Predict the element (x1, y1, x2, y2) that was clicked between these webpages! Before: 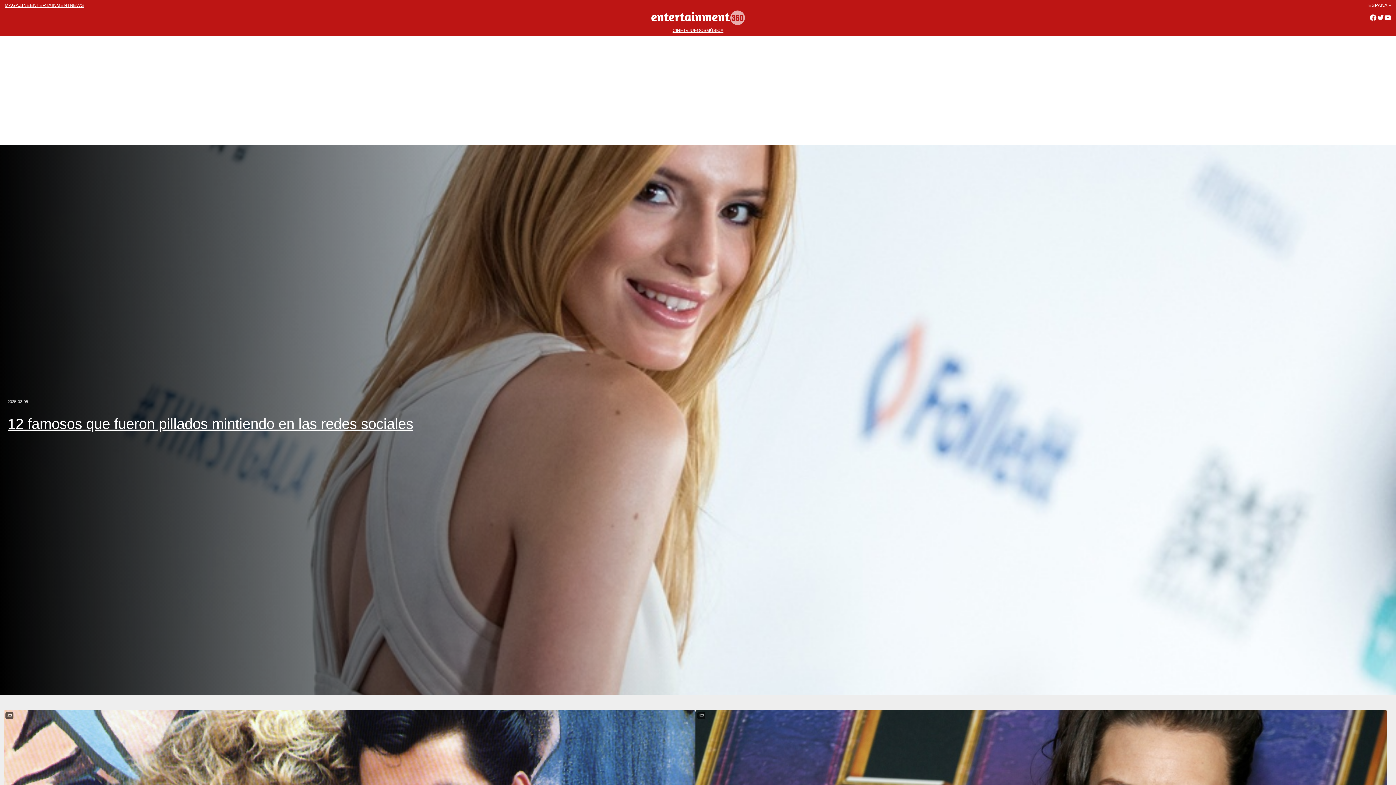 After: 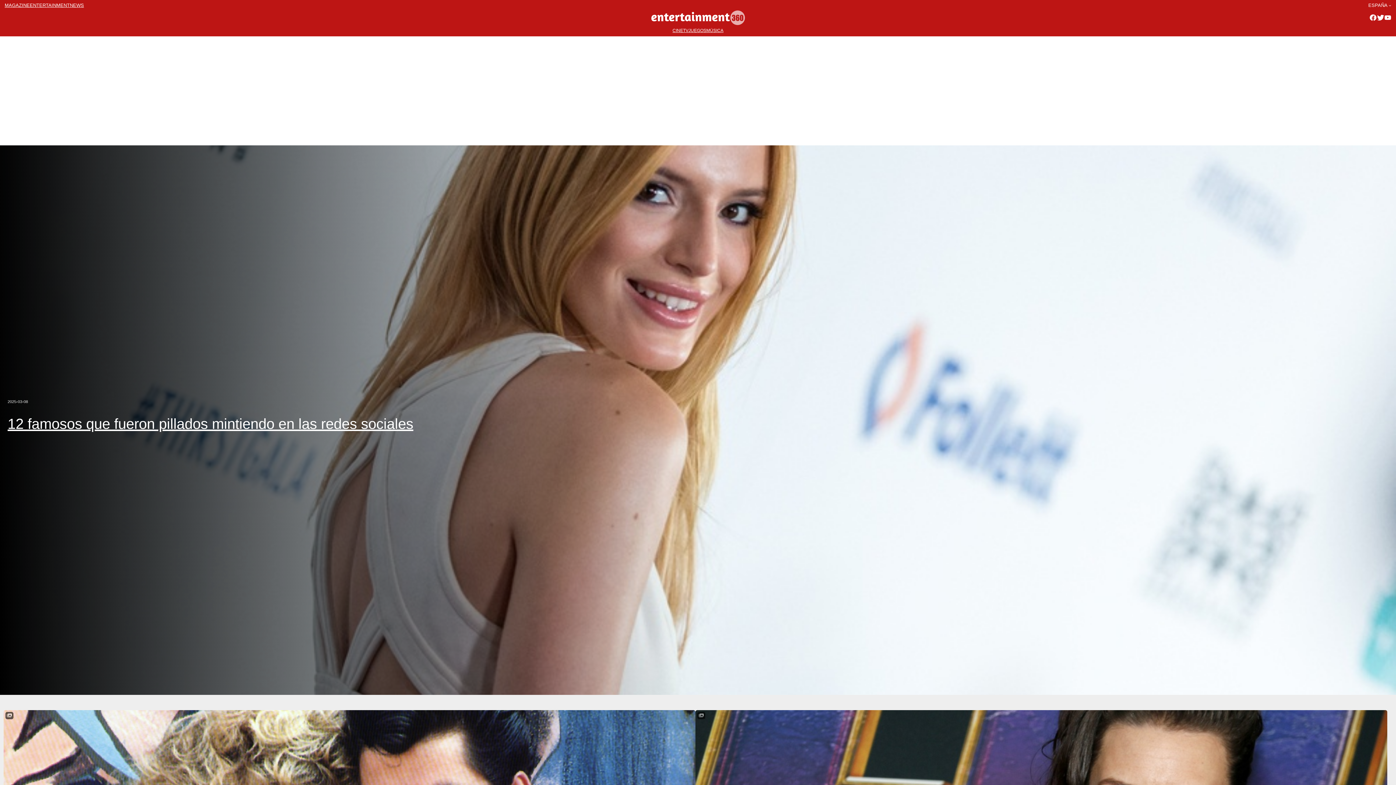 Action: bbox: (1376, 13, 1384, 21) label: ADSFASDF